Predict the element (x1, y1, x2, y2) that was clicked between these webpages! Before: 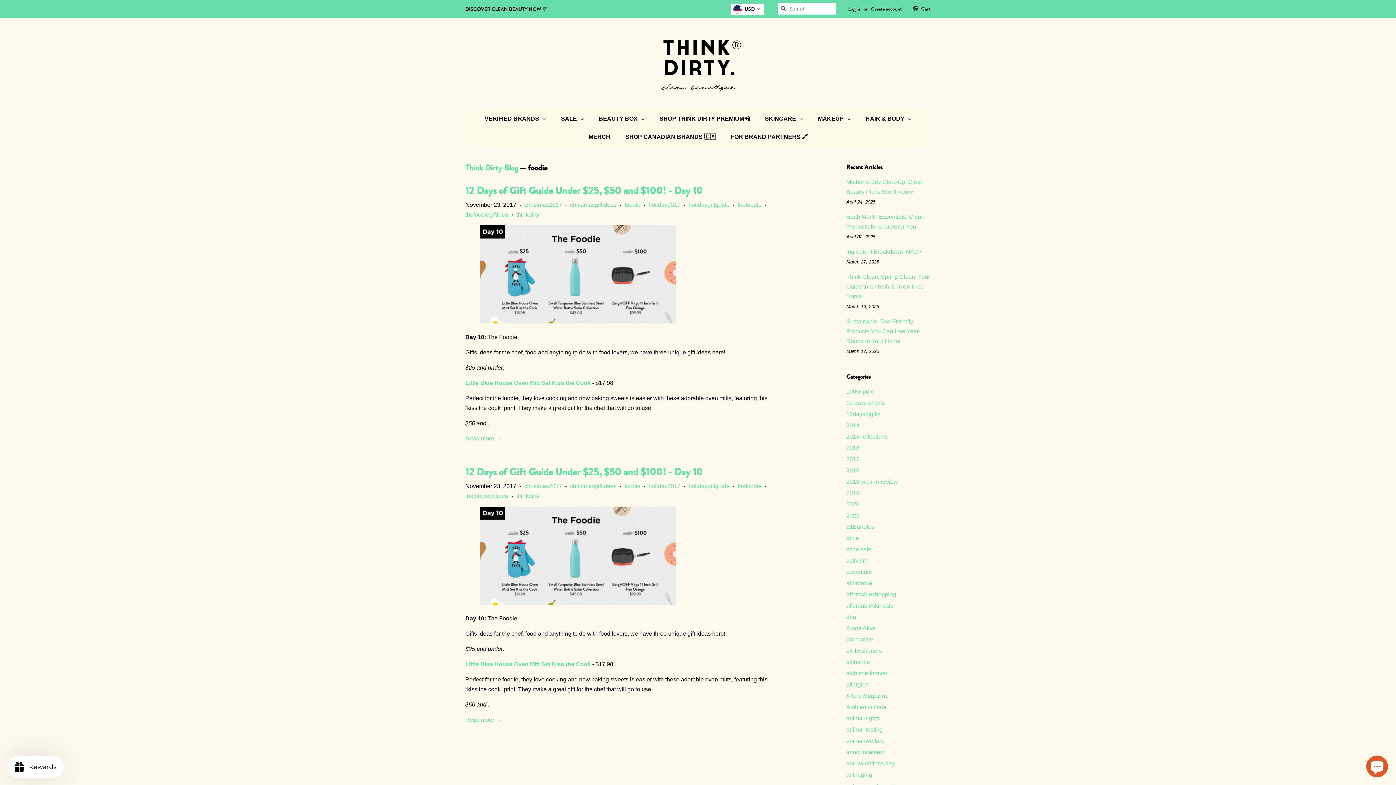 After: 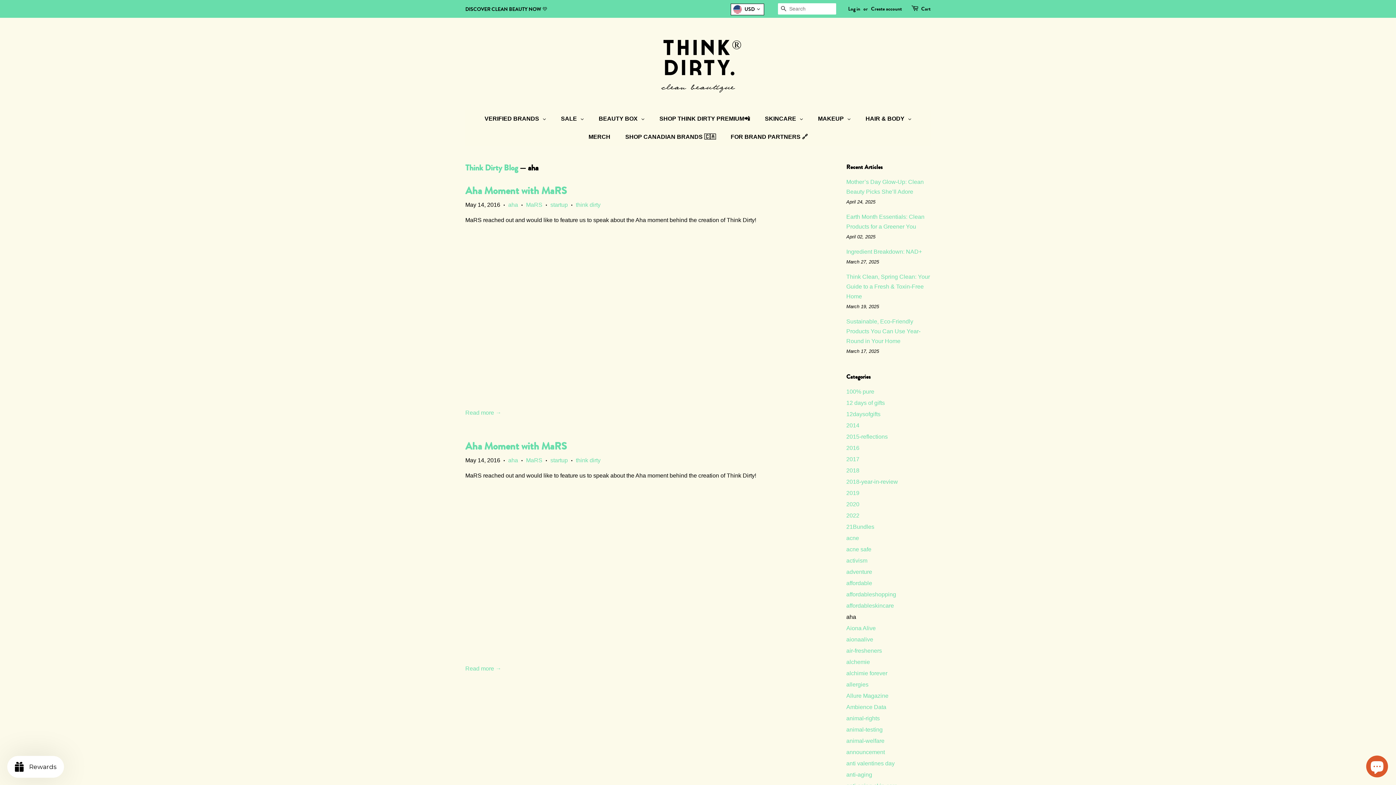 Action: bbox: (846, 614, 856, 620) label: aha